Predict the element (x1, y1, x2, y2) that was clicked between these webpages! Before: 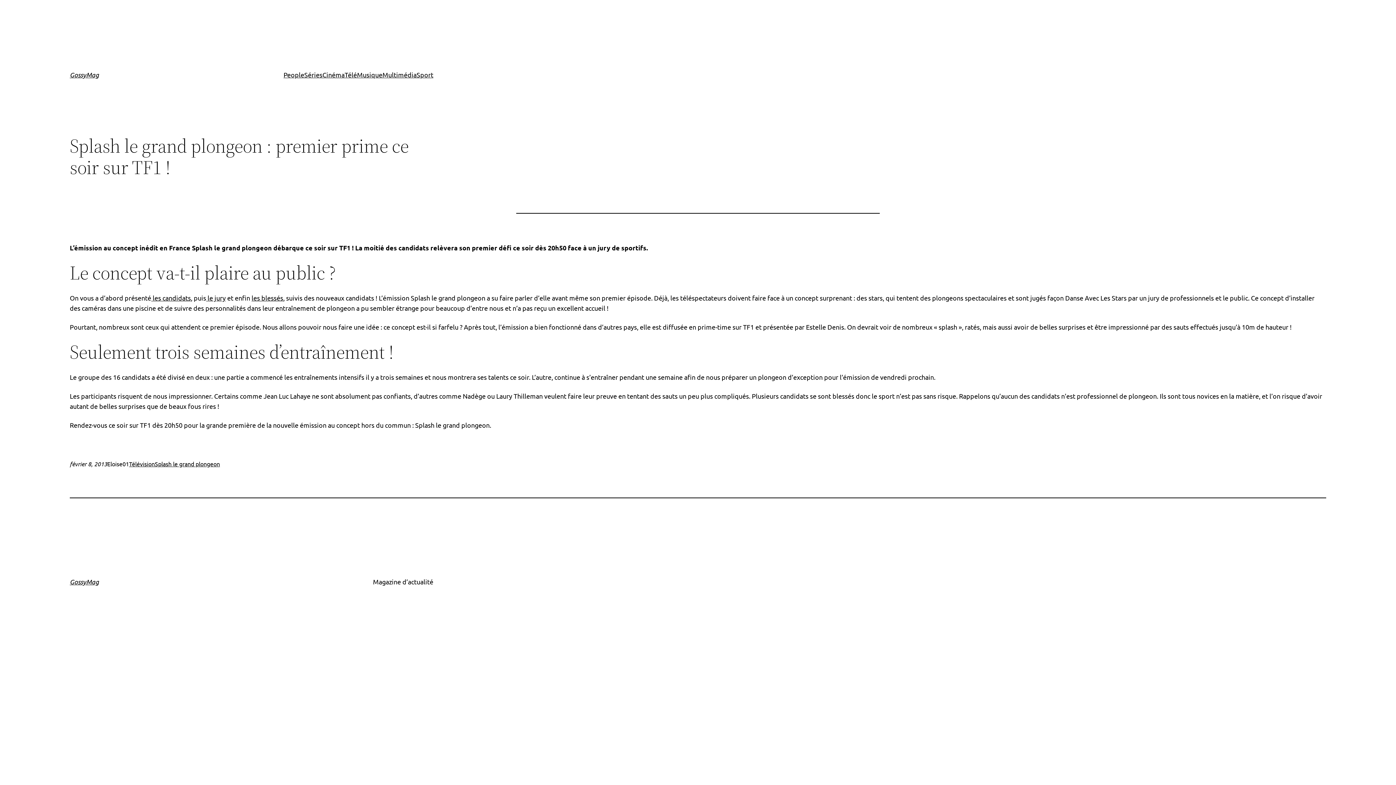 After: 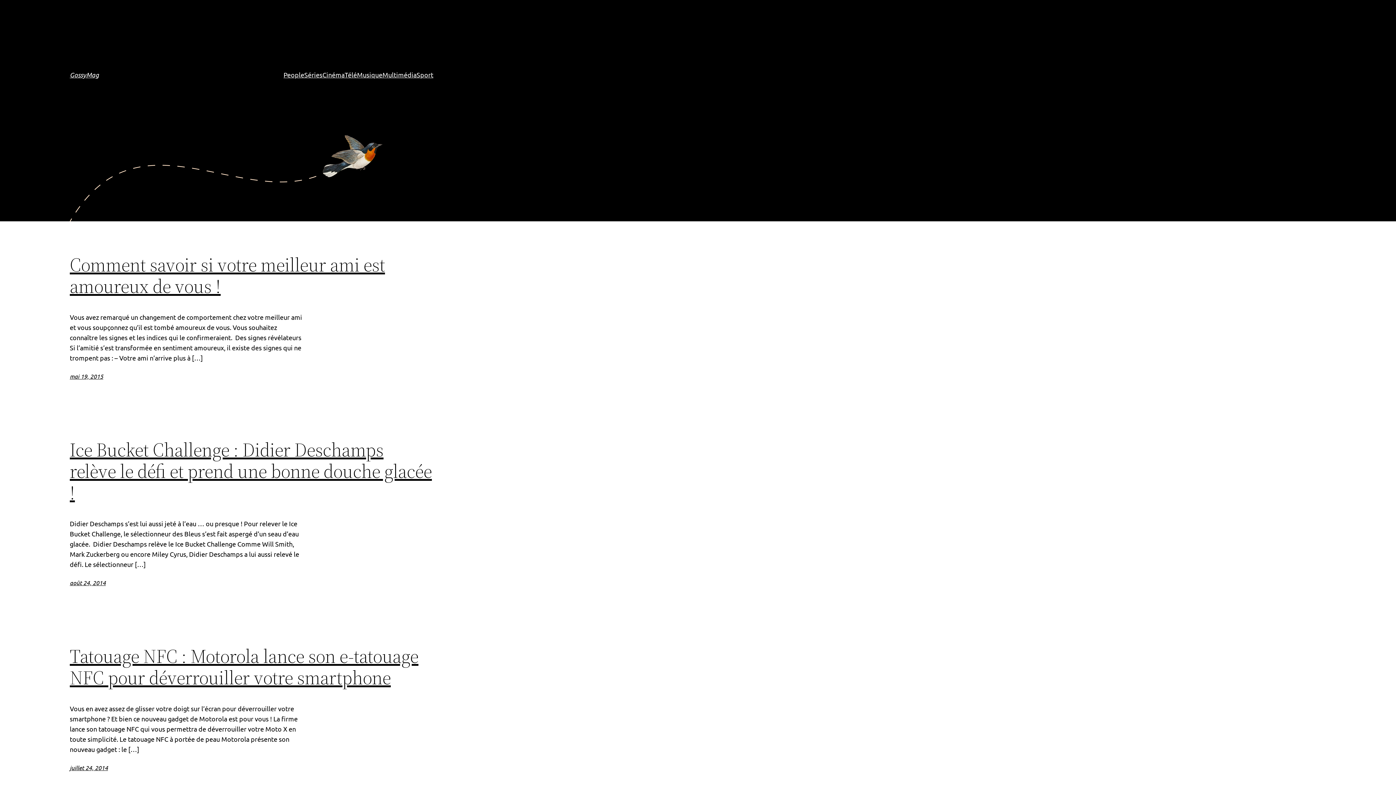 Action: label: GossyMag bbox: (69, 578, 98, 586)